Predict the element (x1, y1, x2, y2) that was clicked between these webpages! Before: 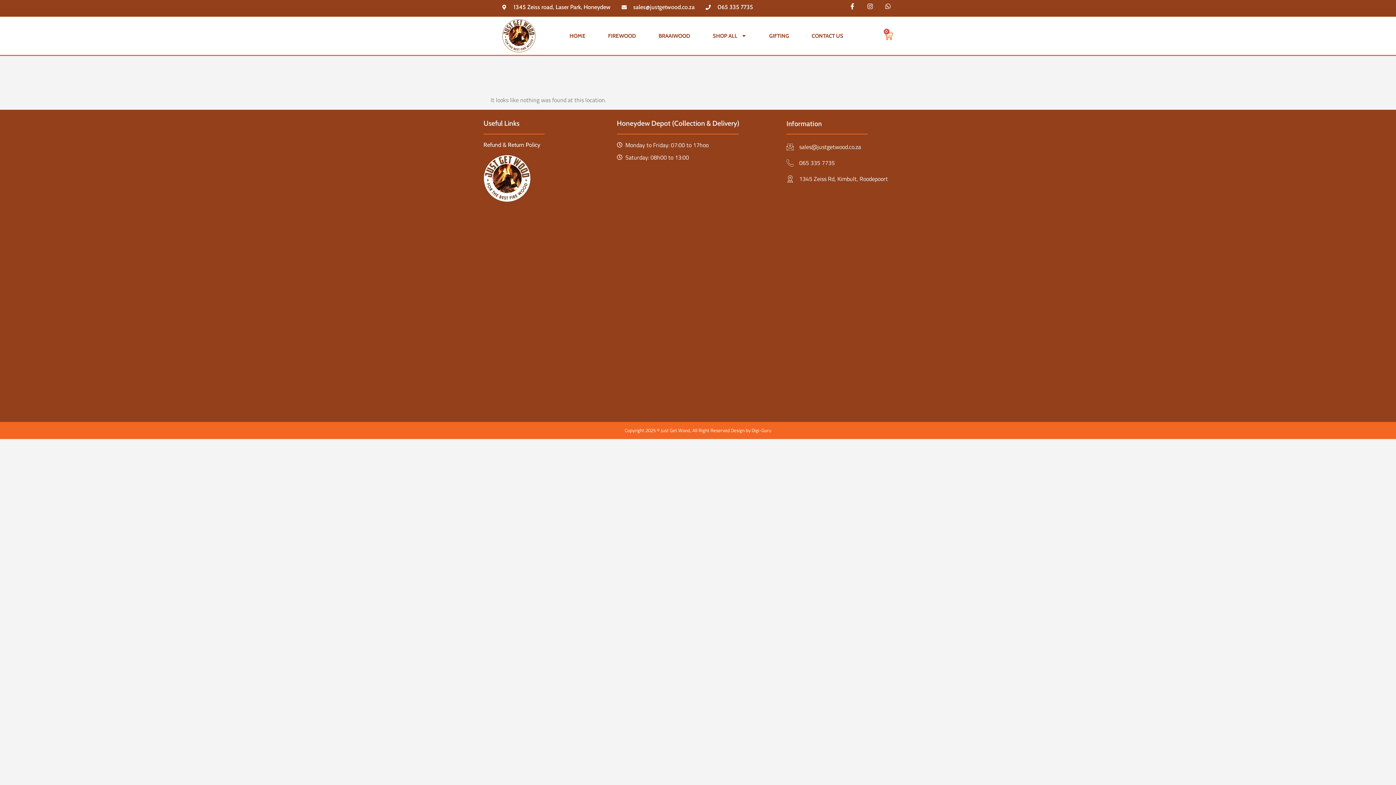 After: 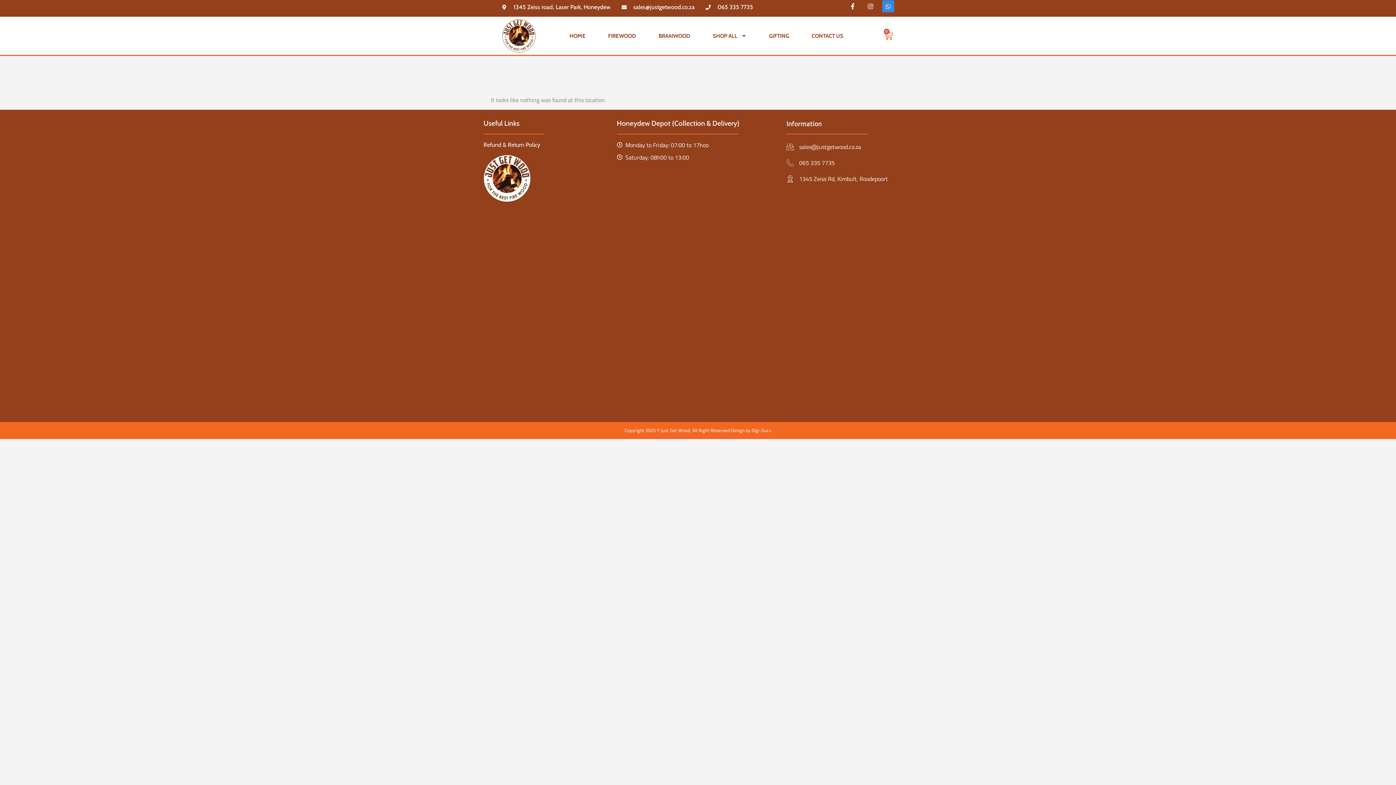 Action: bbox: (882, 0, 894, 12) label: Whatsapp